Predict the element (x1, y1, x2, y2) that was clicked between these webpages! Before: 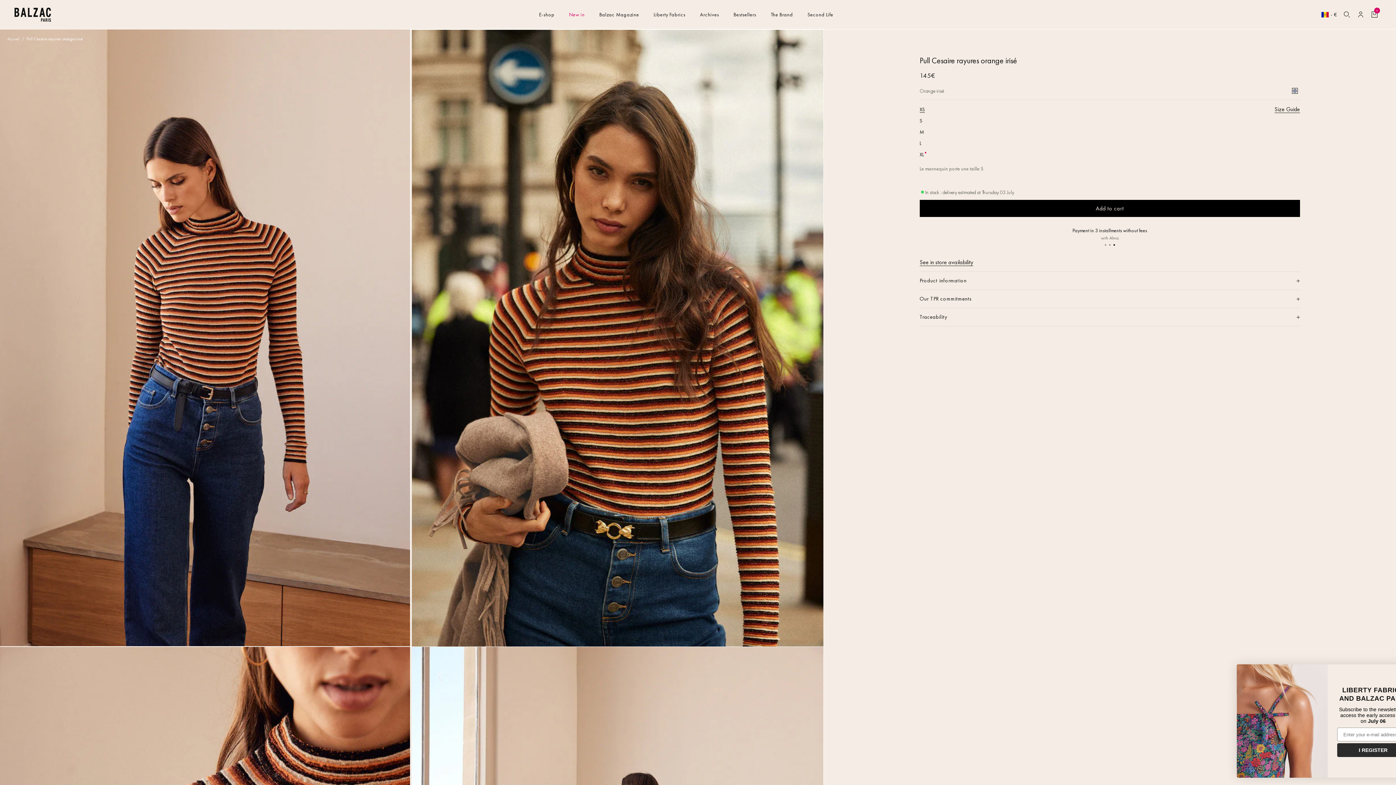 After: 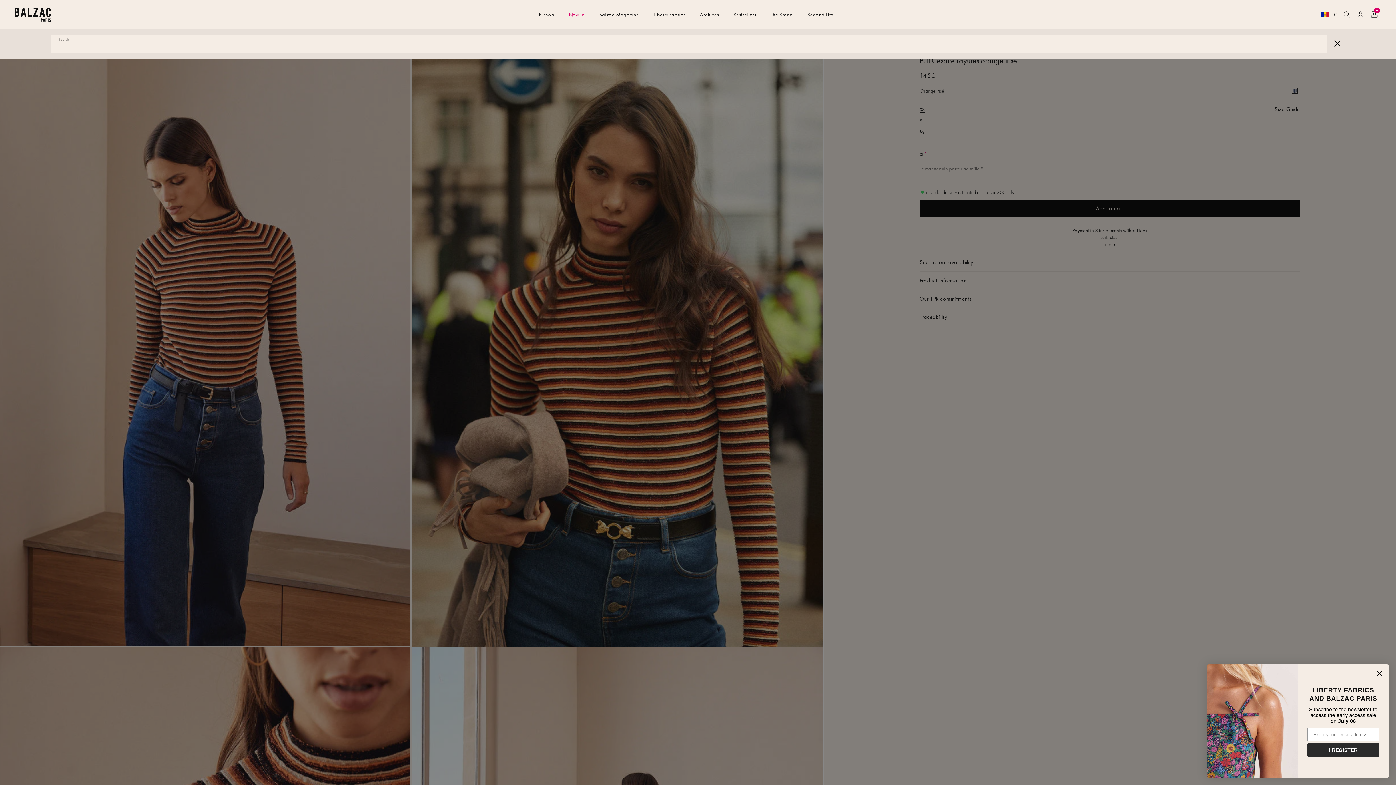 Action: label: Search bbox: (1343, 10, 1351, 18)